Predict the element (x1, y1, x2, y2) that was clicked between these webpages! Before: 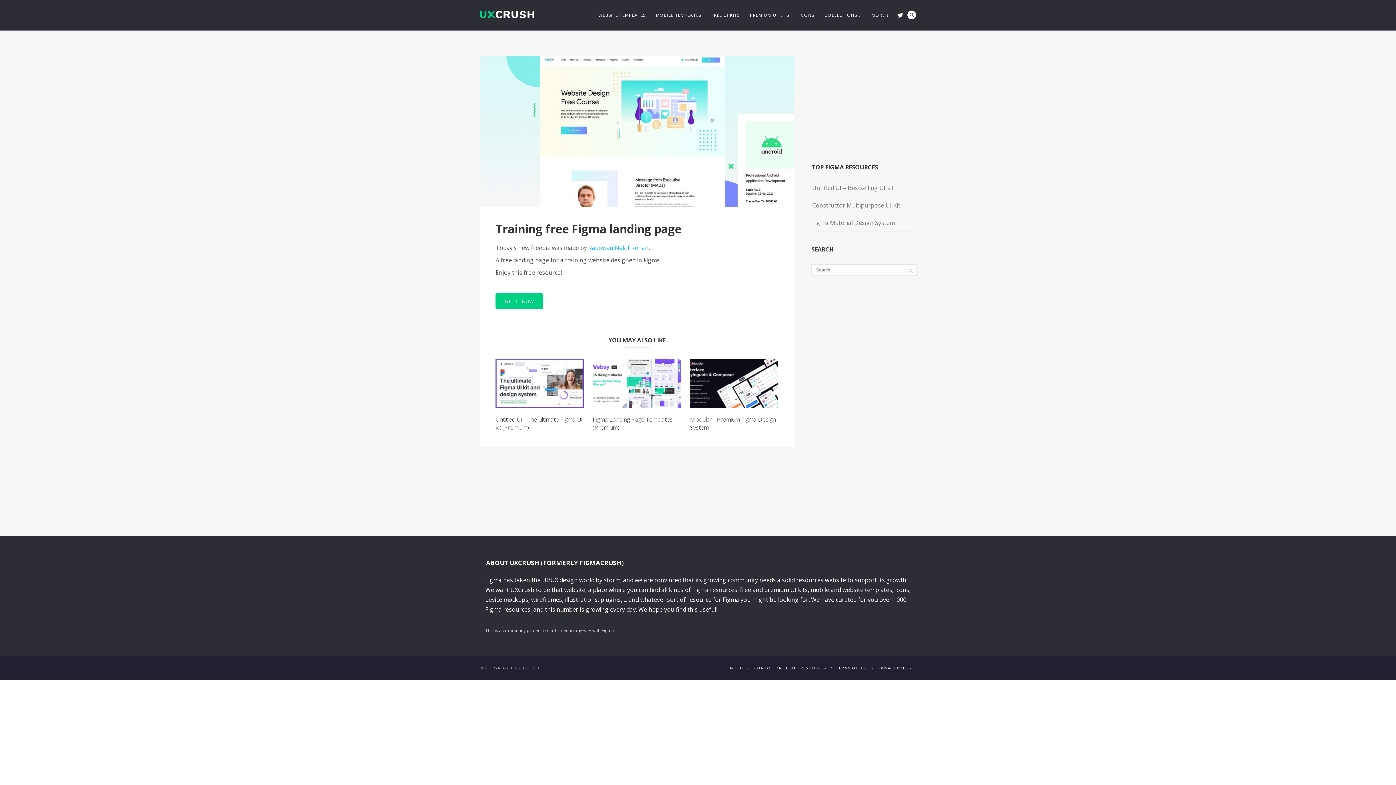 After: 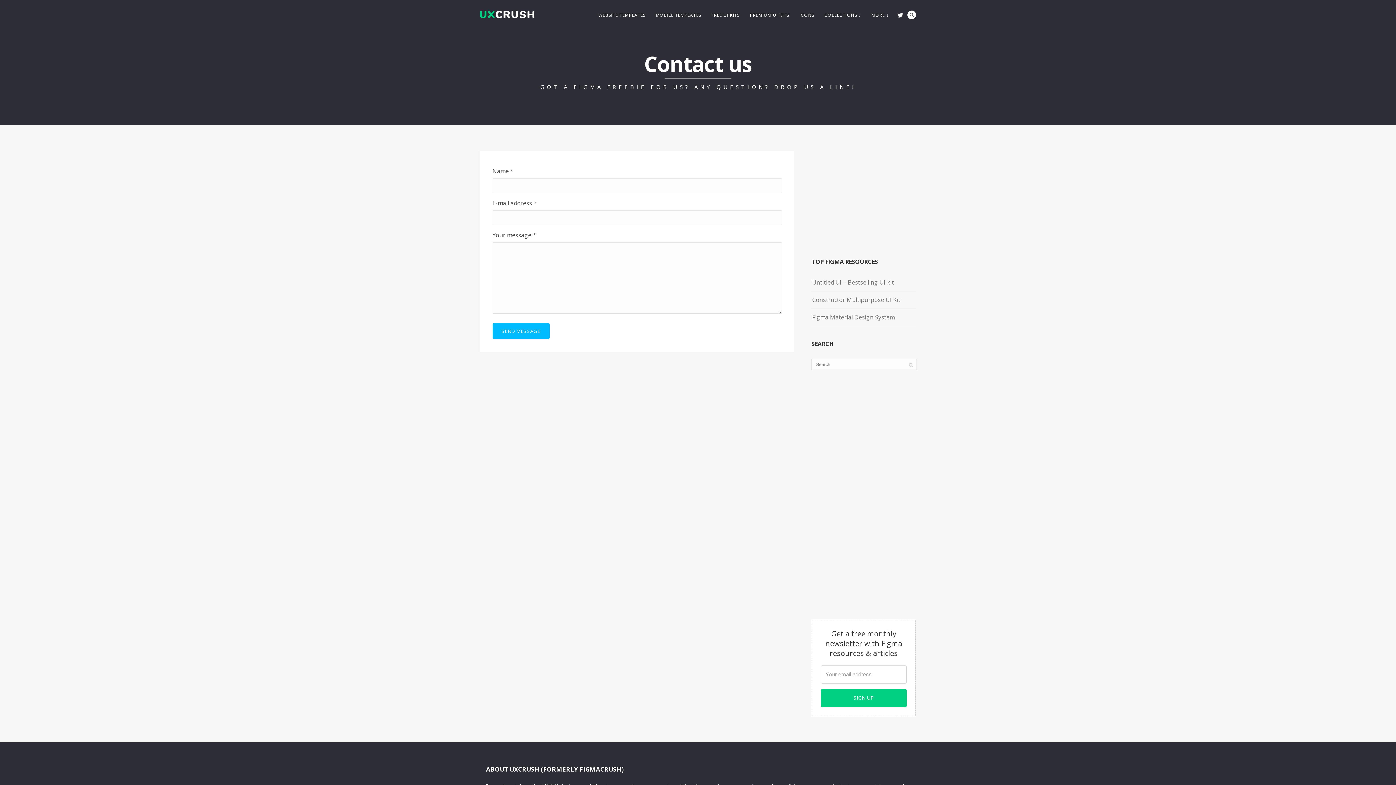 Action: bbox: (754, 665, 826, 670) label: CONTACT OR SUBMIT RESOURCES